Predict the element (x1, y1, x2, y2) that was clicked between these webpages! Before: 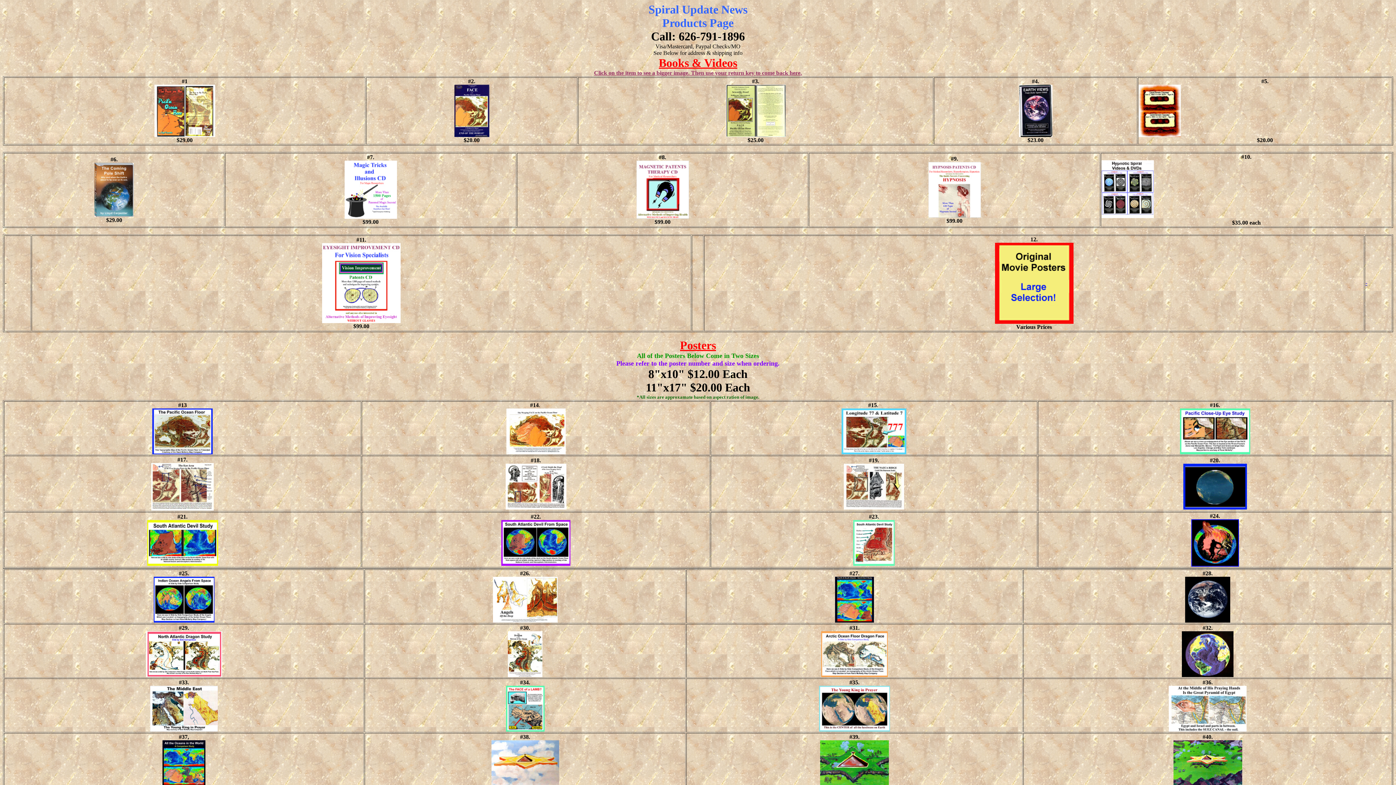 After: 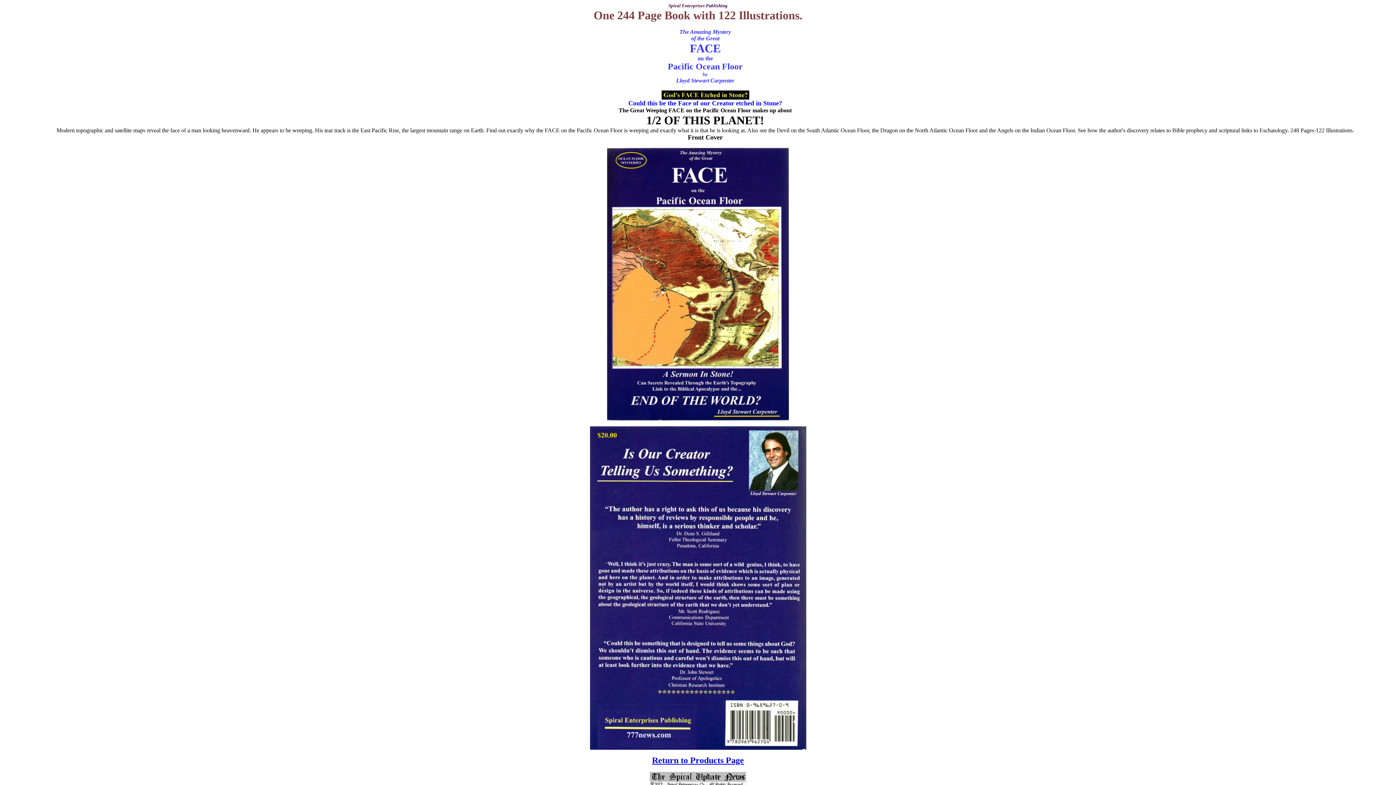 Action: bbox: (454, 132, 489, 138)